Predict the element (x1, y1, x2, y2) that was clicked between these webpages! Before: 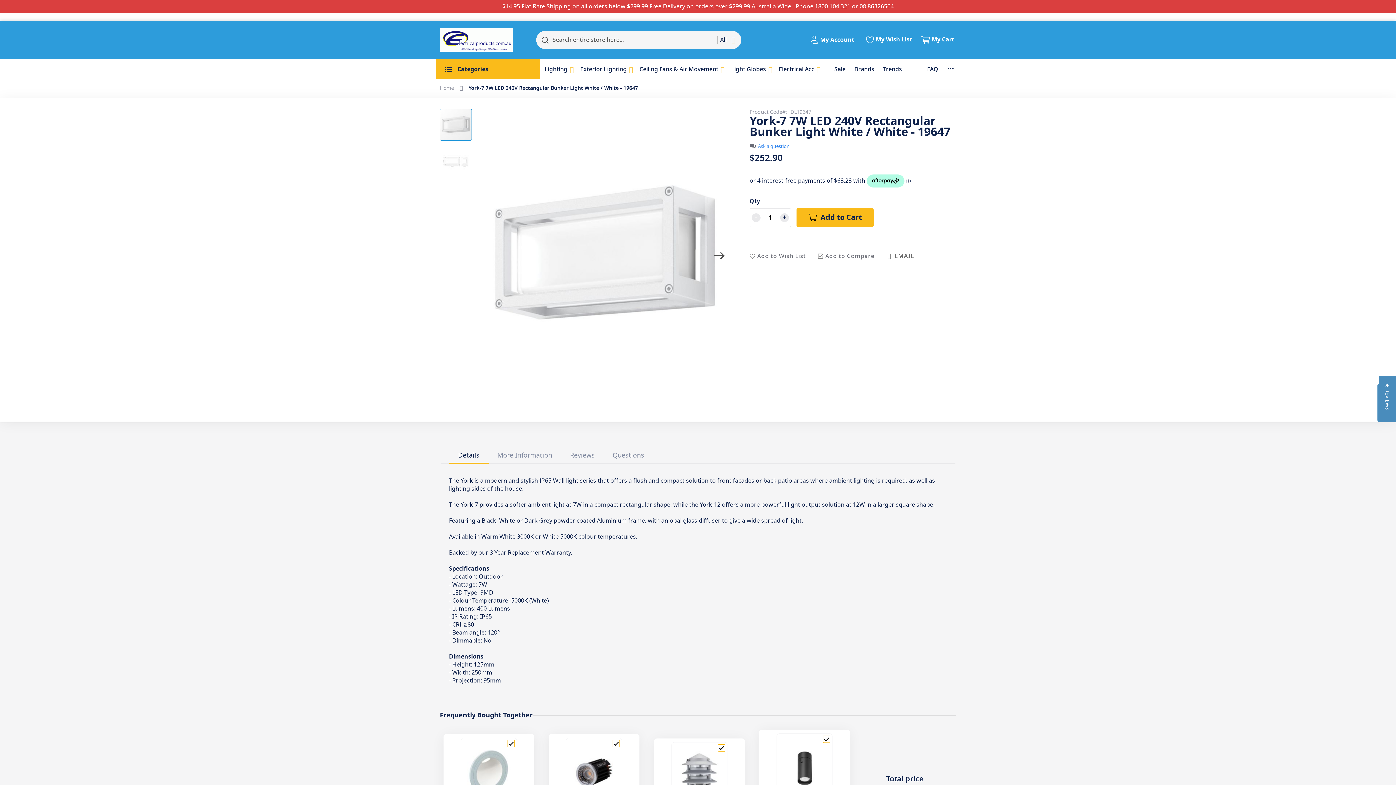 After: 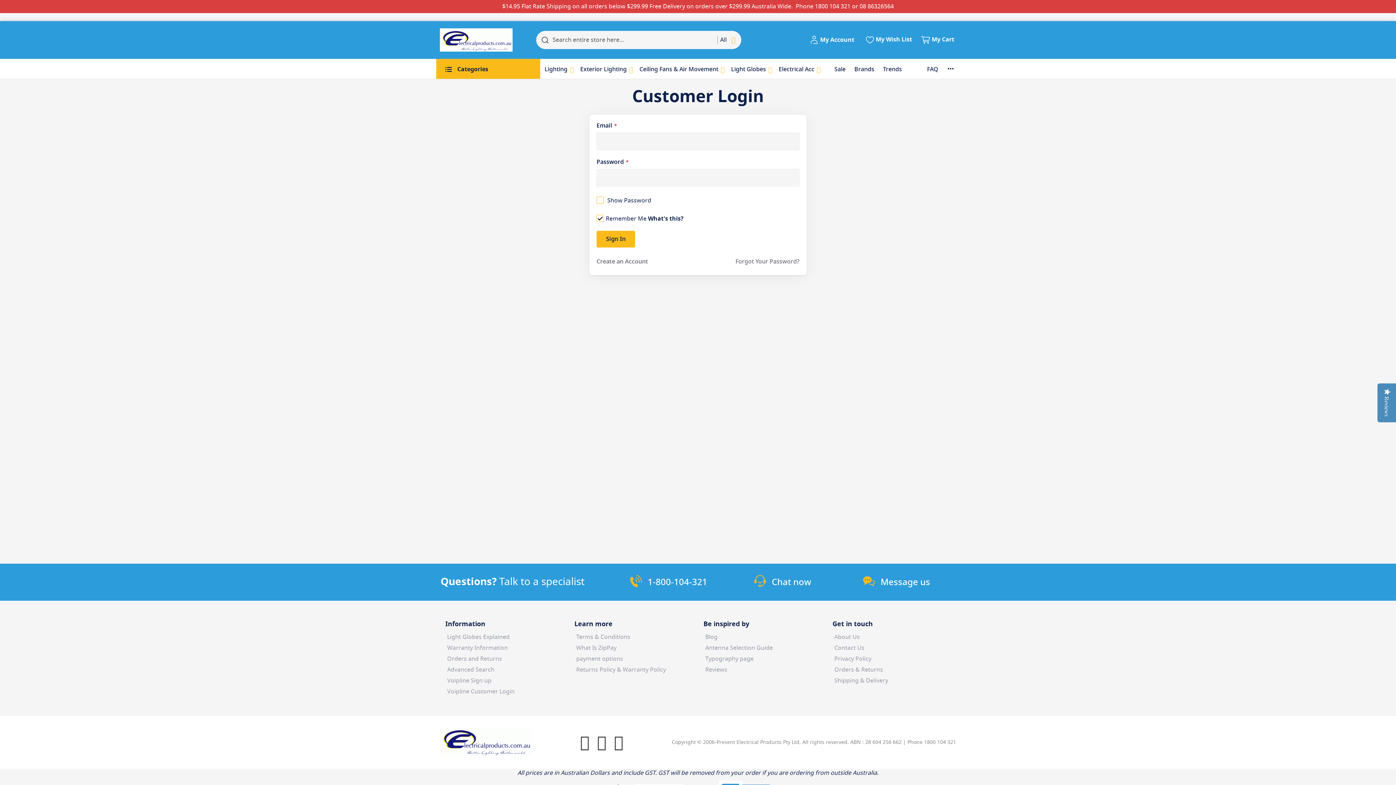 Action: bbox: (865, 35, 912, 44) label:  My Wish List